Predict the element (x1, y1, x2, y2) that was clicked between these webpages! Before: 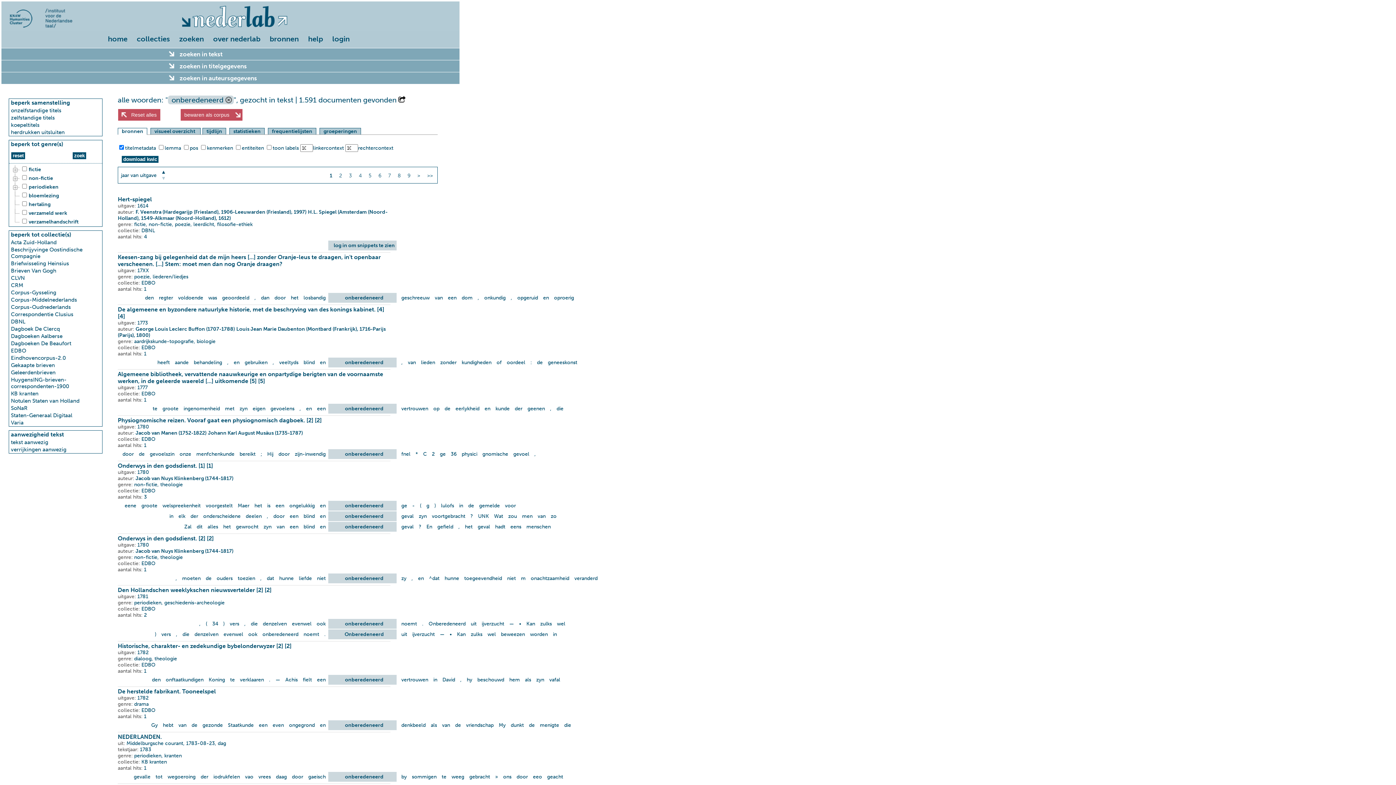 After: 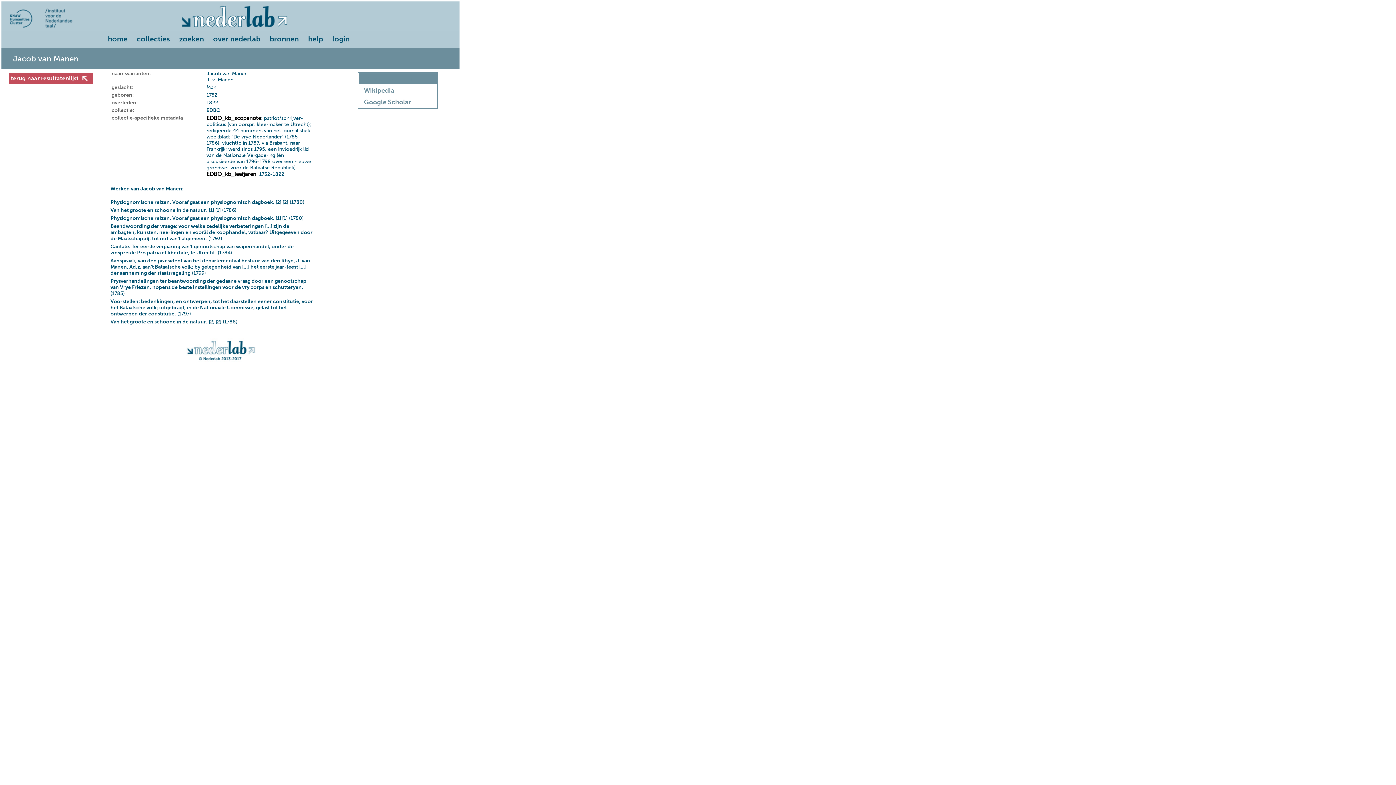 Action: label: Jacob van Manen (1752-1822) bbox: (135, 430, 206, 436)